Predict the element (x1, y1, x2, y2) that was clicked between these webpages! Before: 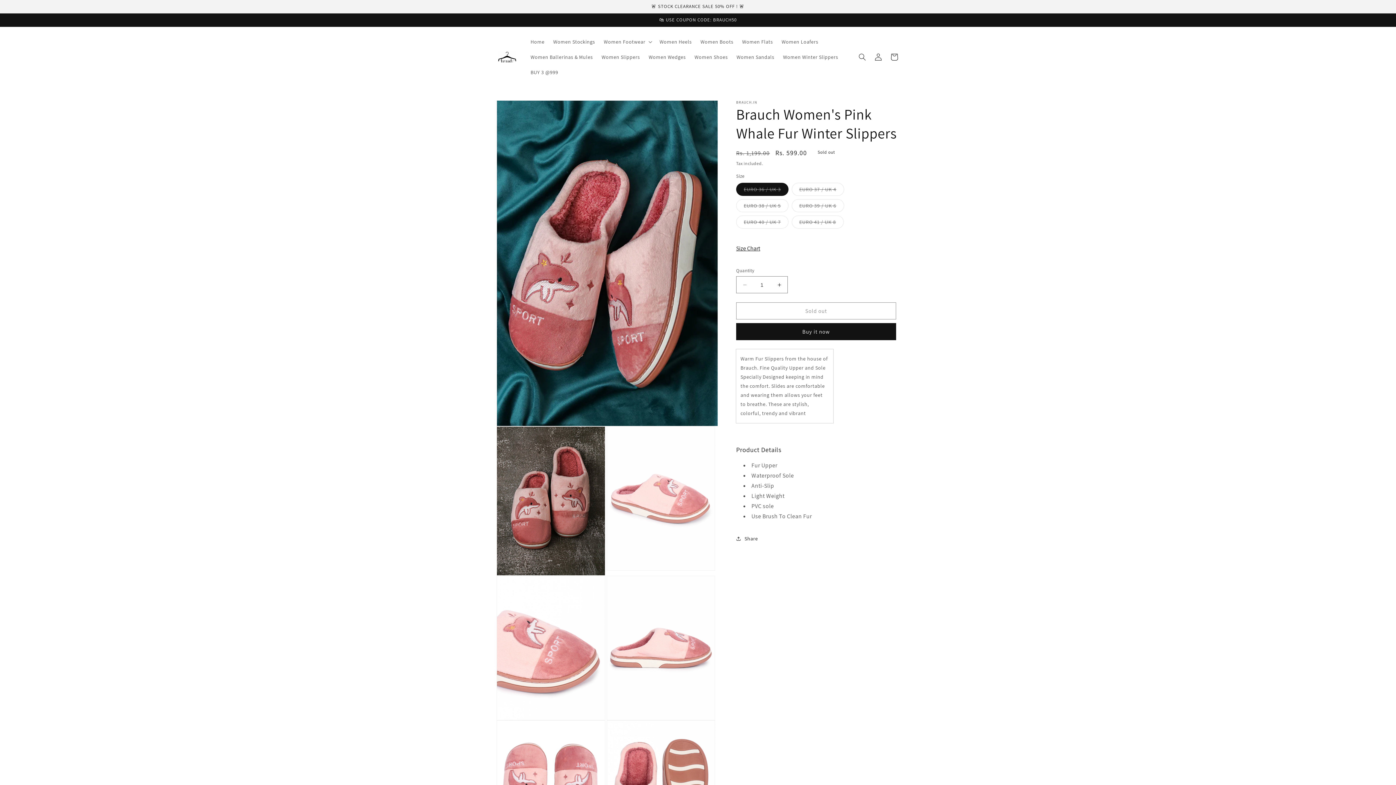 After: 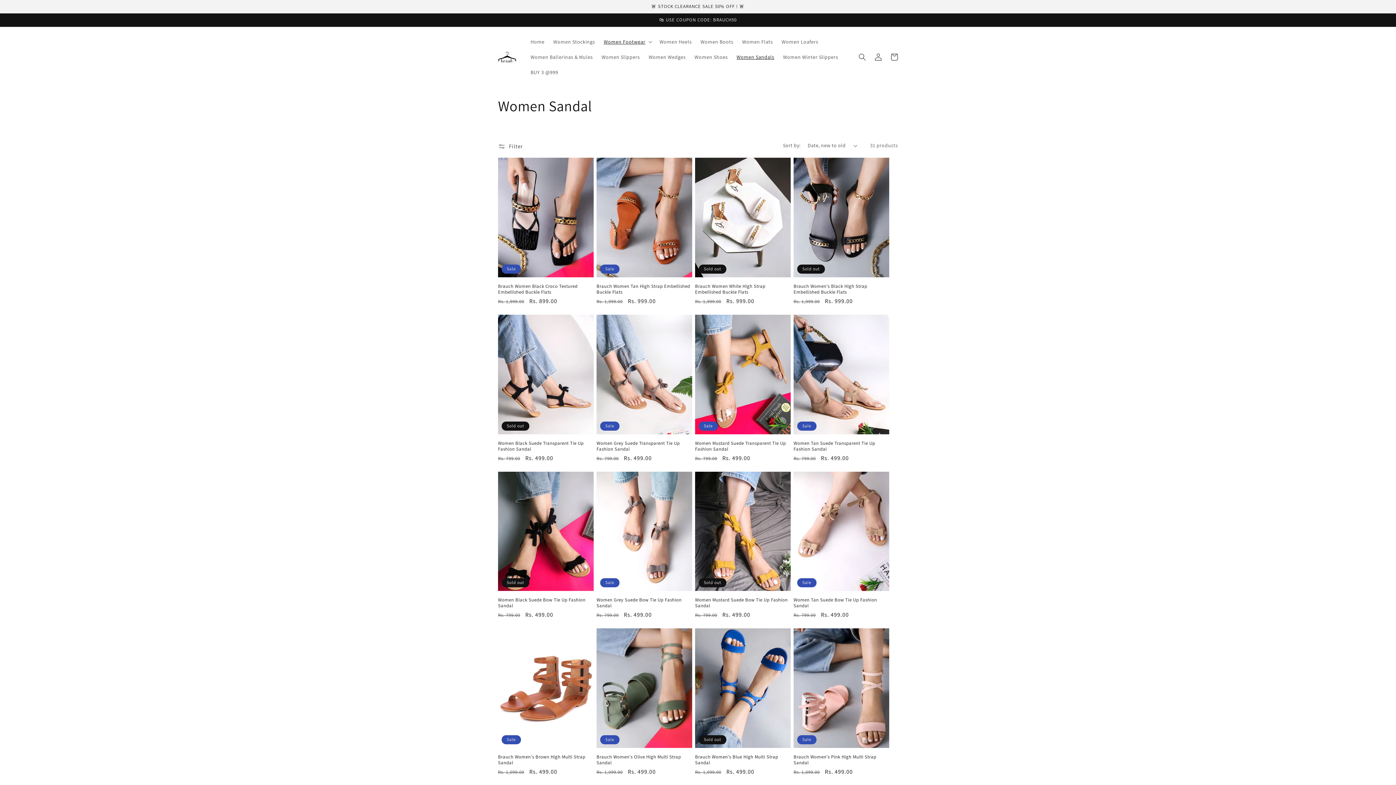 Action: label: Women Sandals bbox: (732, 49, 778, 64)